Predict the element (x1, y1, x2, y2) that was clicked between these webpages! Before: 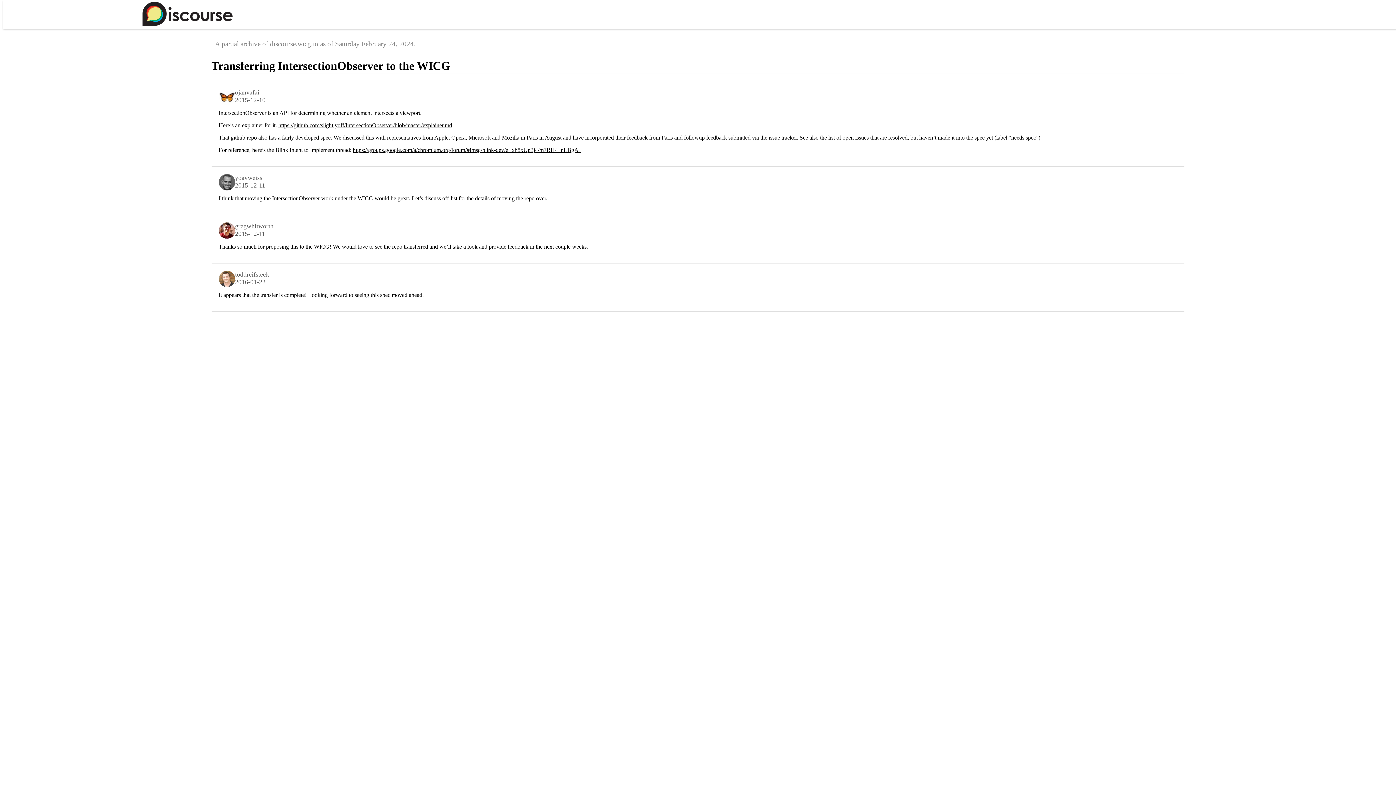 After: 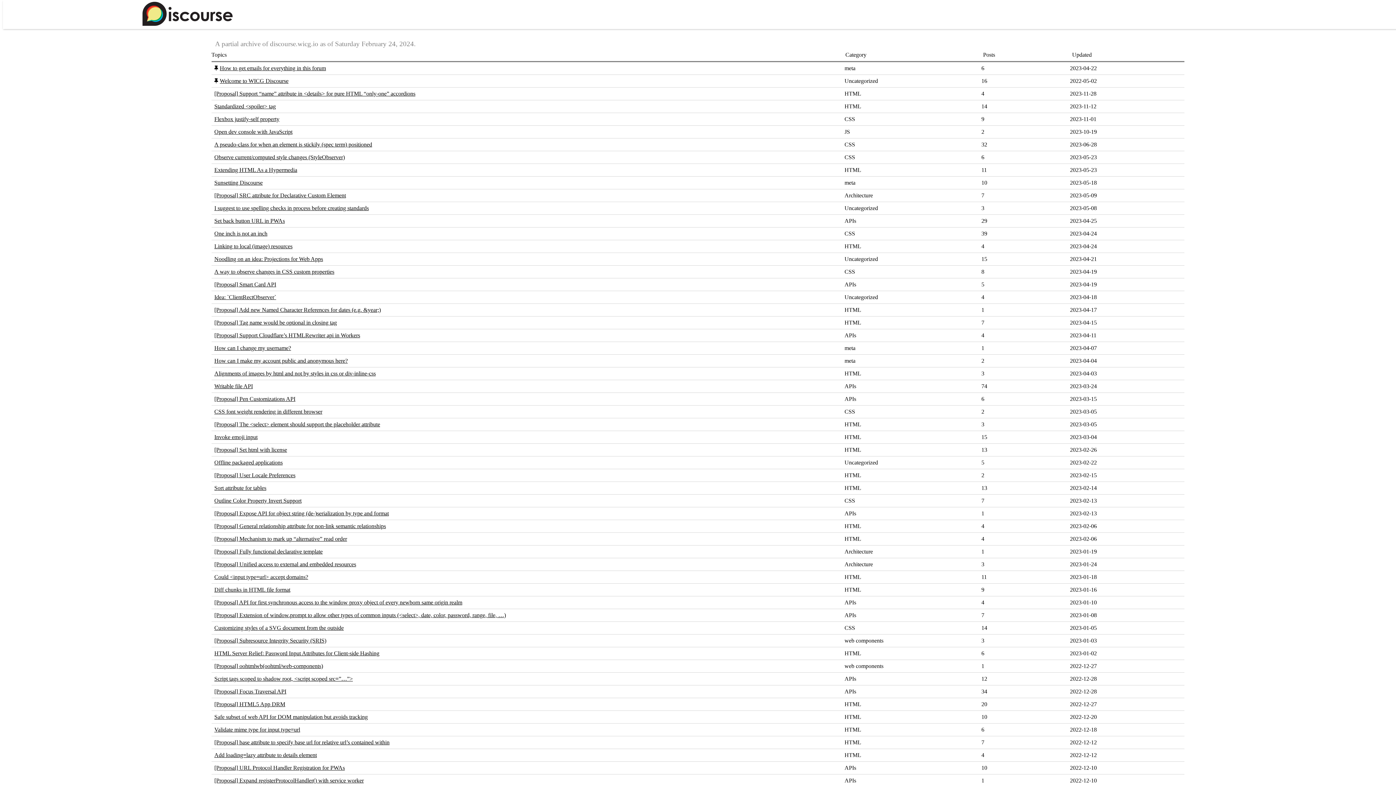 Action: bbox: (142, 20, 232, 26)